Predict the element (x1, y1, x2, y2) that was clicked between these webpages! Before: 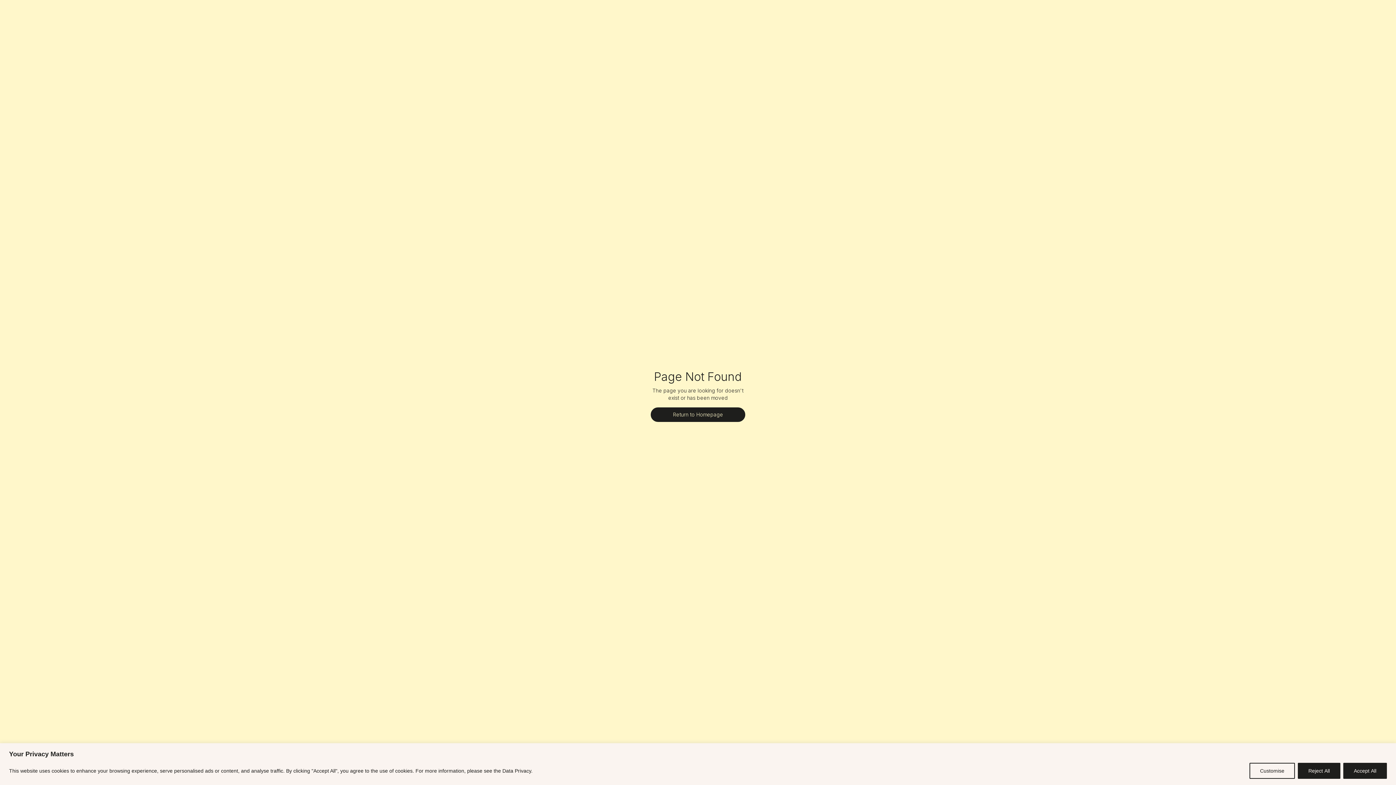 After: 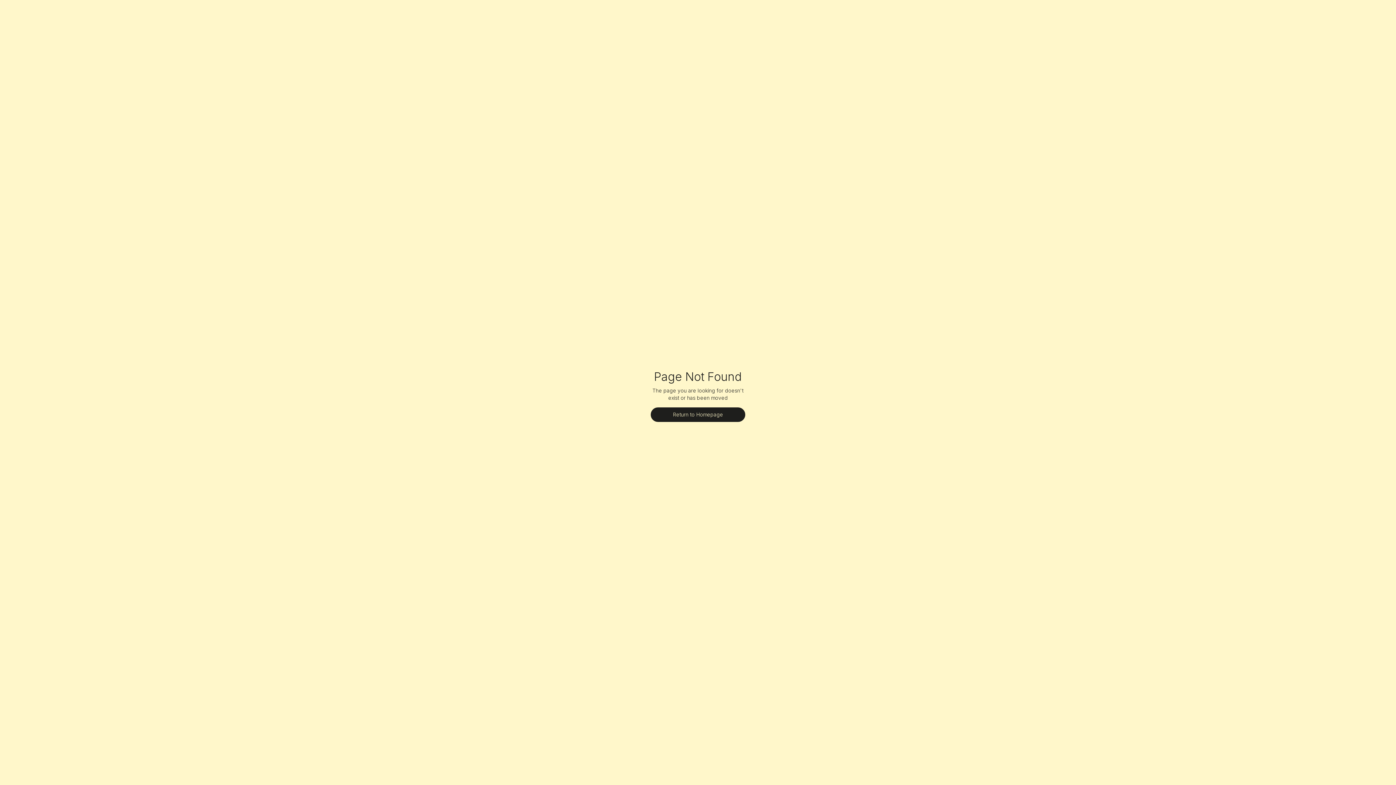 Action: bbox: (1298, 763, 1340, 779) label: Reject All